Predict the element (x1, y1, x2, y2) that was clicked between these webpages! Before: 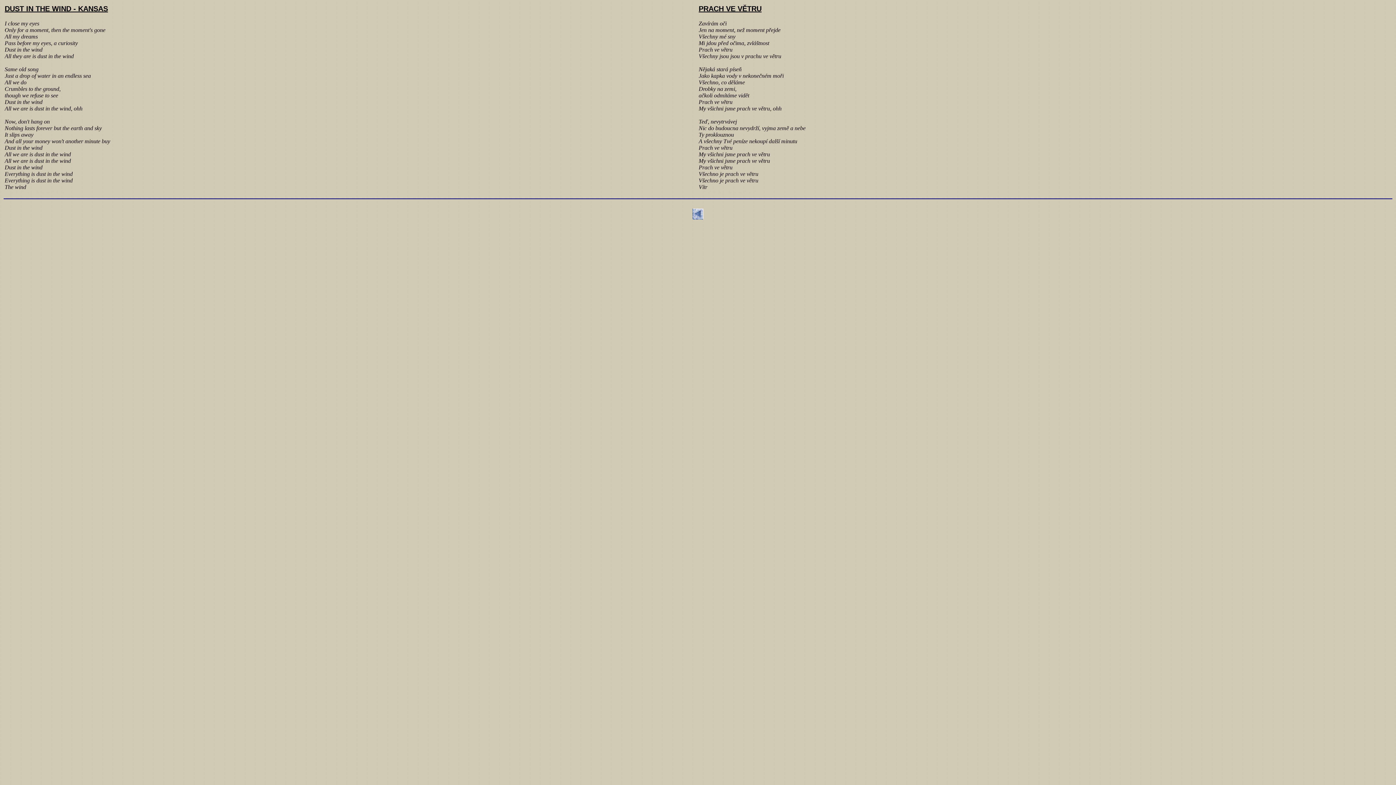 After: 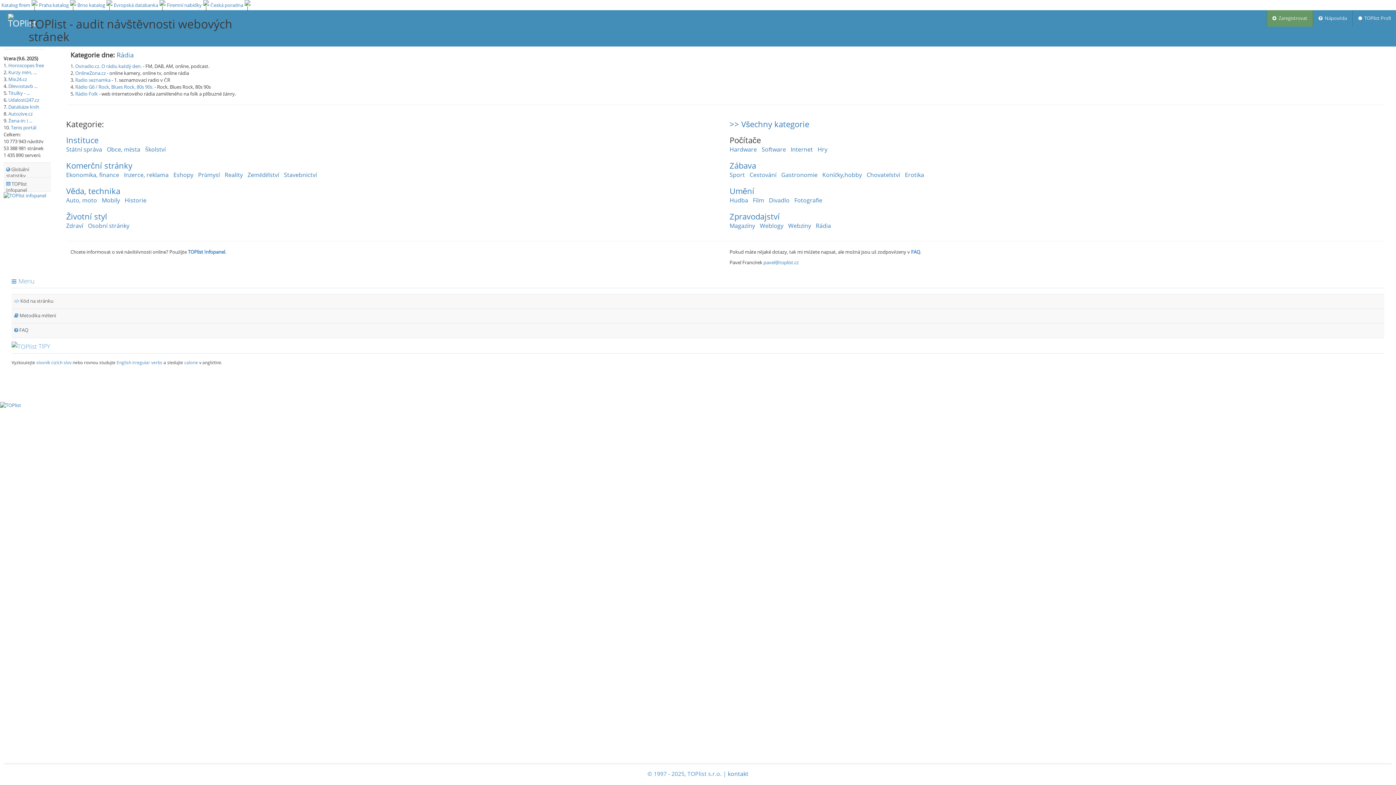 Action: bbox: (3, 214, 4, 221)